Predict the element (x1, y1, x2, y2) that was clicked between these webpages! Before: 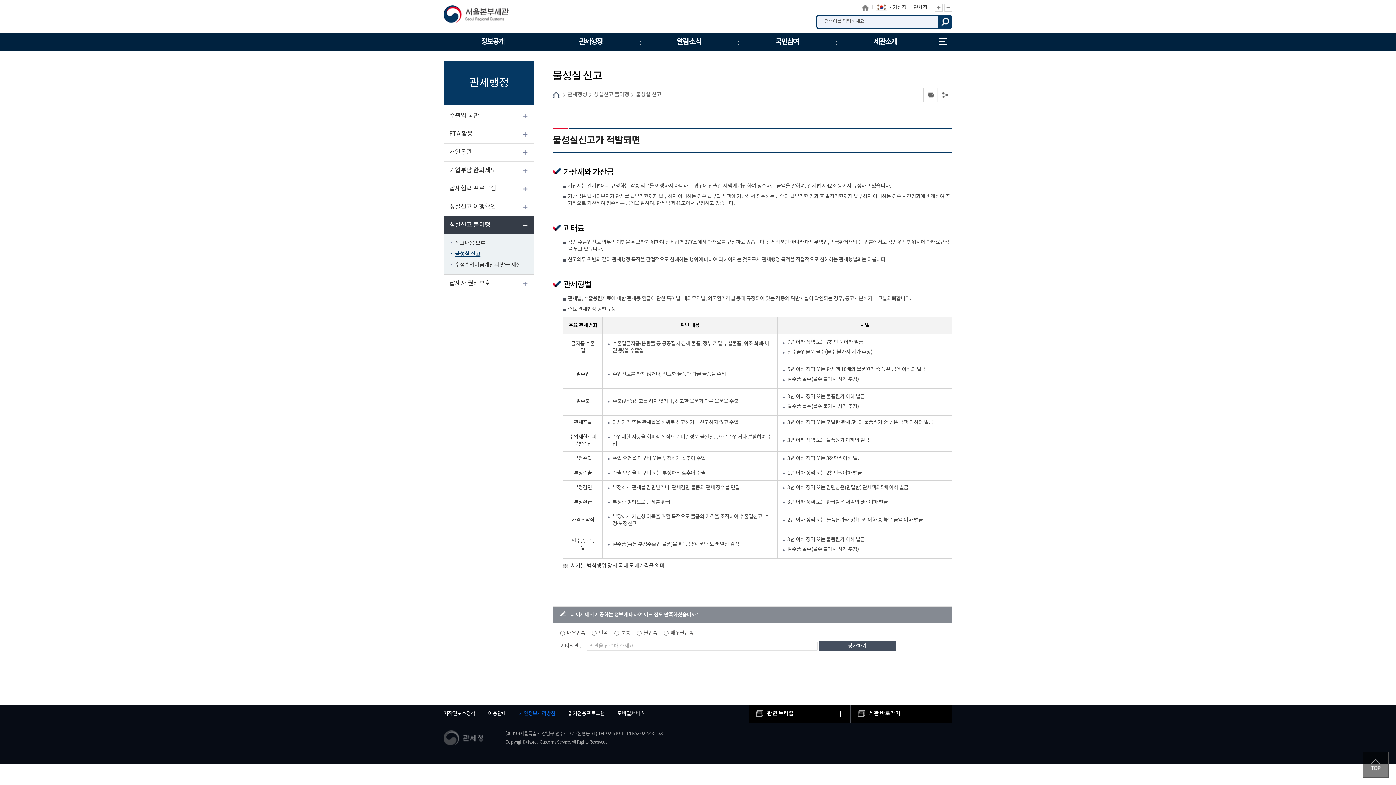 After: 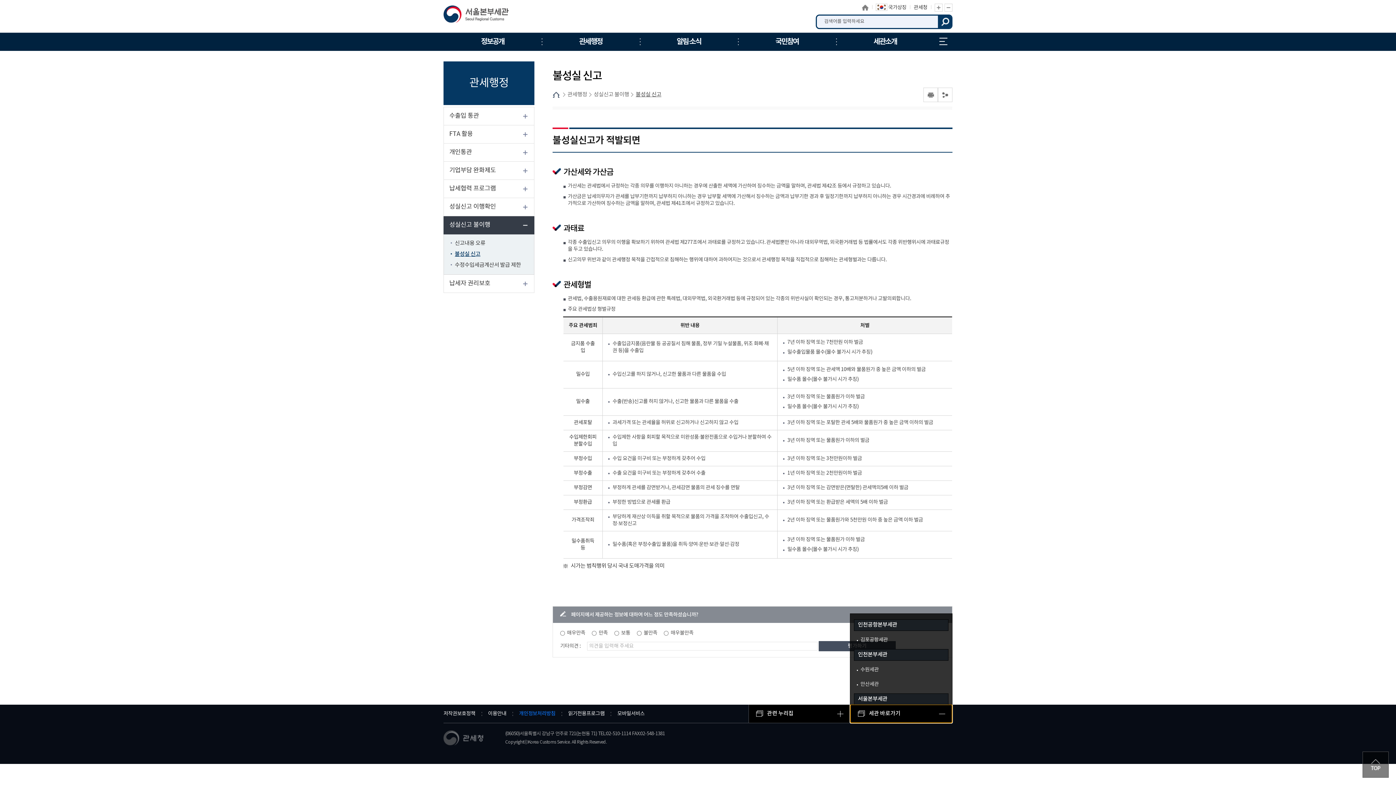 Action: bbox: (850, 705, 952, 723) label: 세관 바로가기